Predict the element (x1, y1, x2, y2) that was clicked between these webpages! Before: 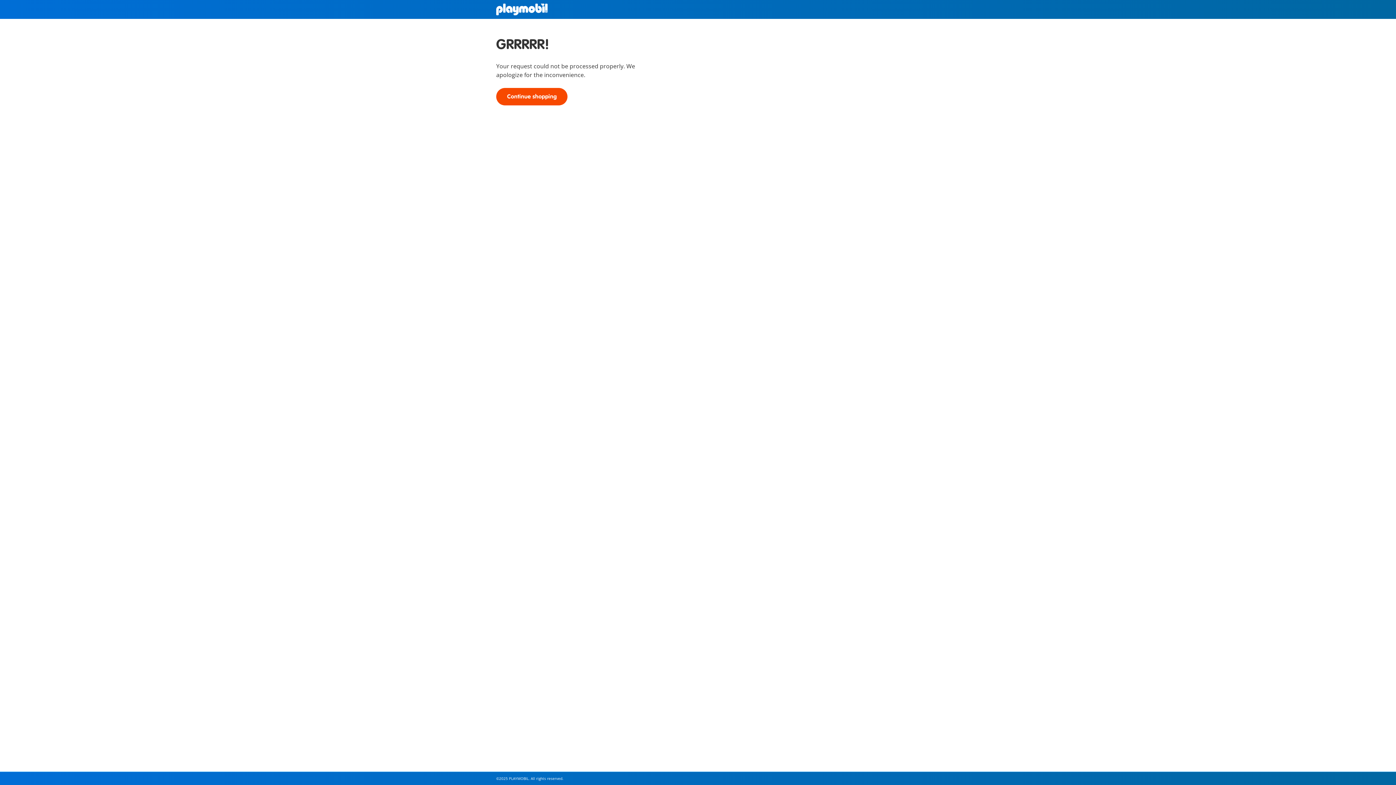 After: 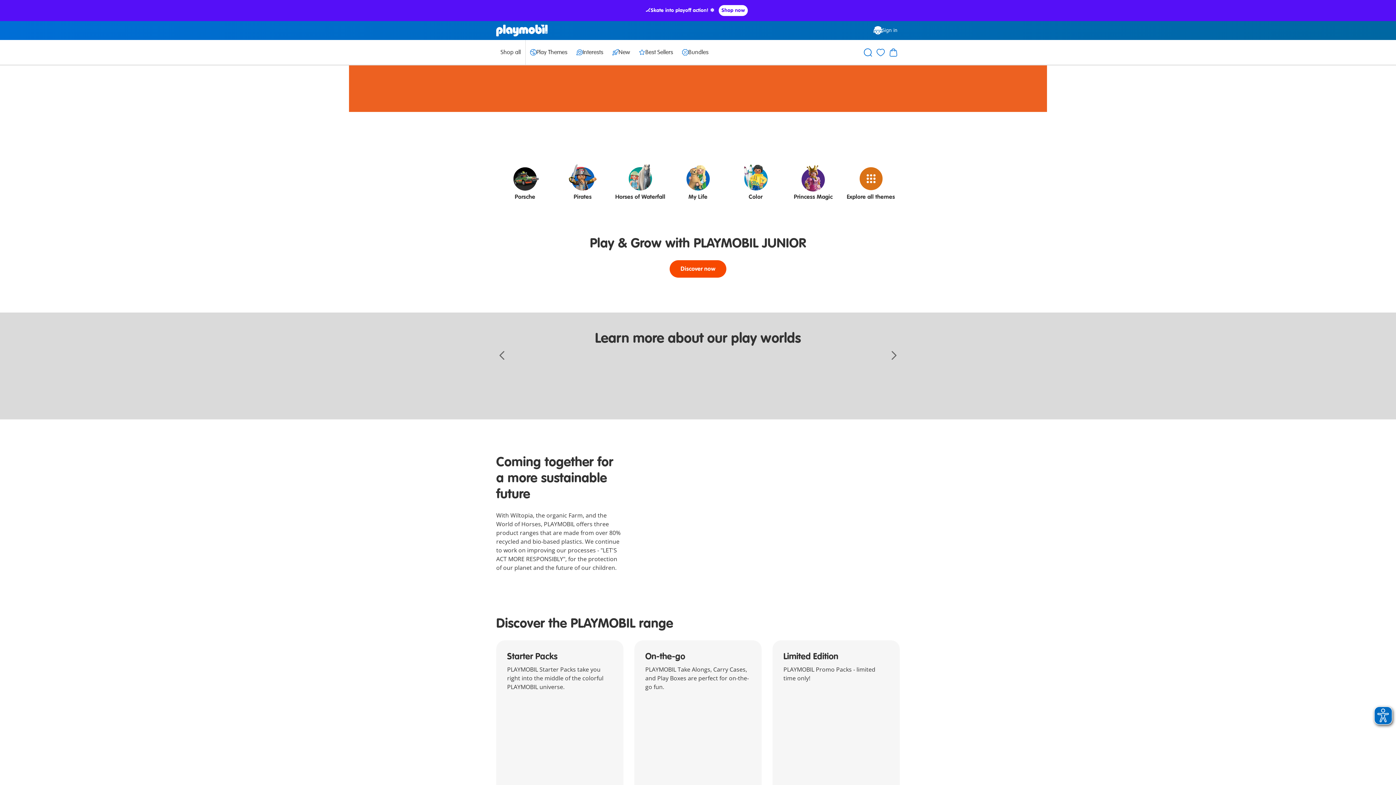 Action: bbox: (496, 3, 548, 15)